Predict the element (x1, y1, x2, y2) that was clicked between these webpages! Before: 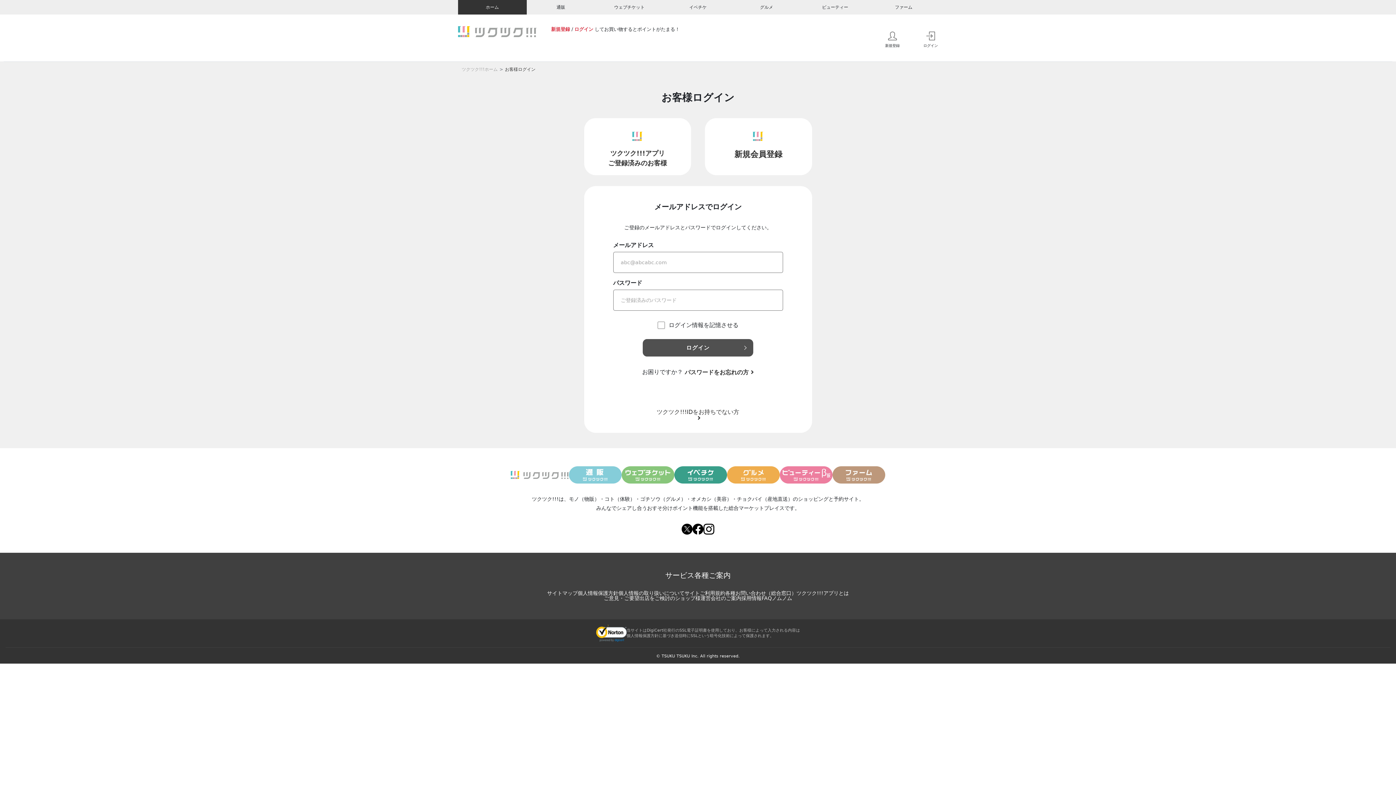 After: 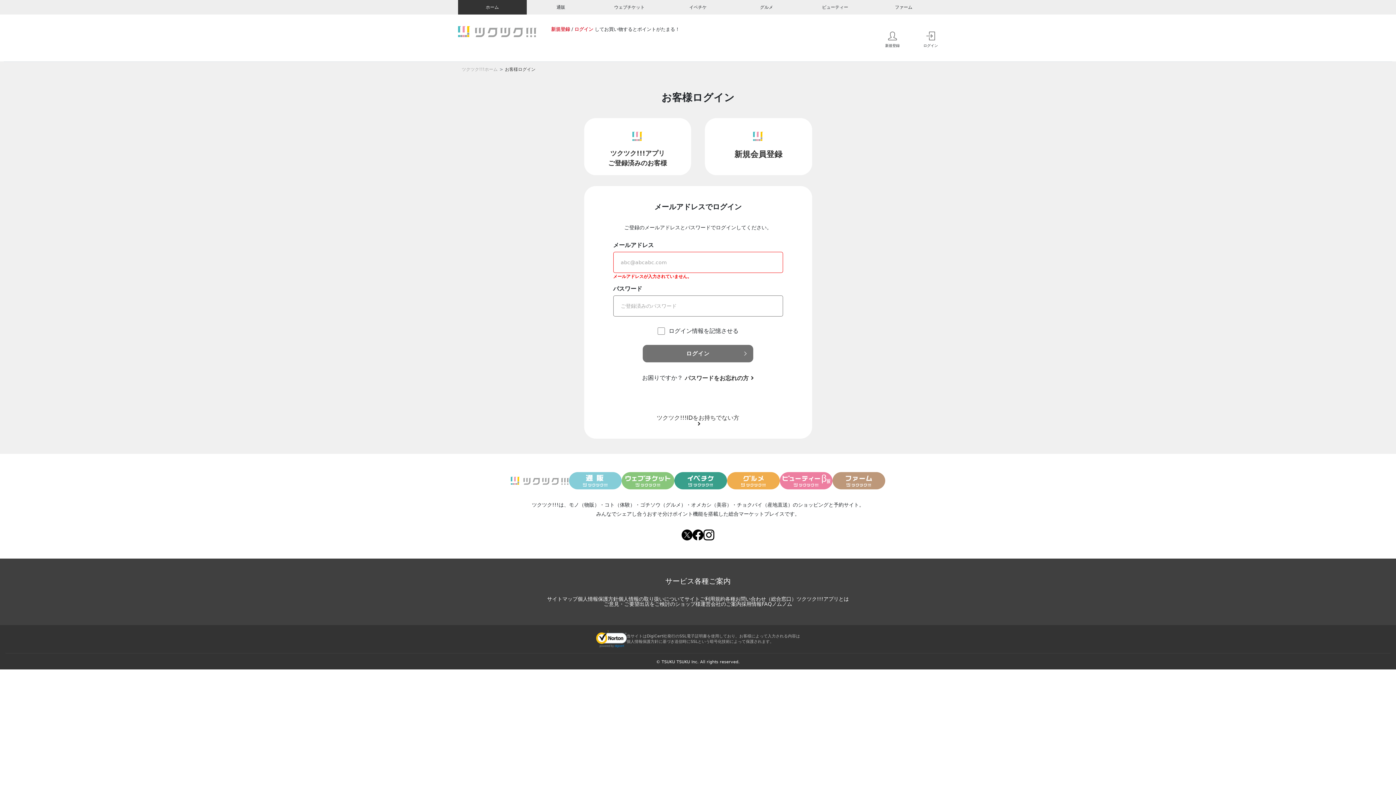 Action: label: ログイン bbox: (642, 339, 753, 356)